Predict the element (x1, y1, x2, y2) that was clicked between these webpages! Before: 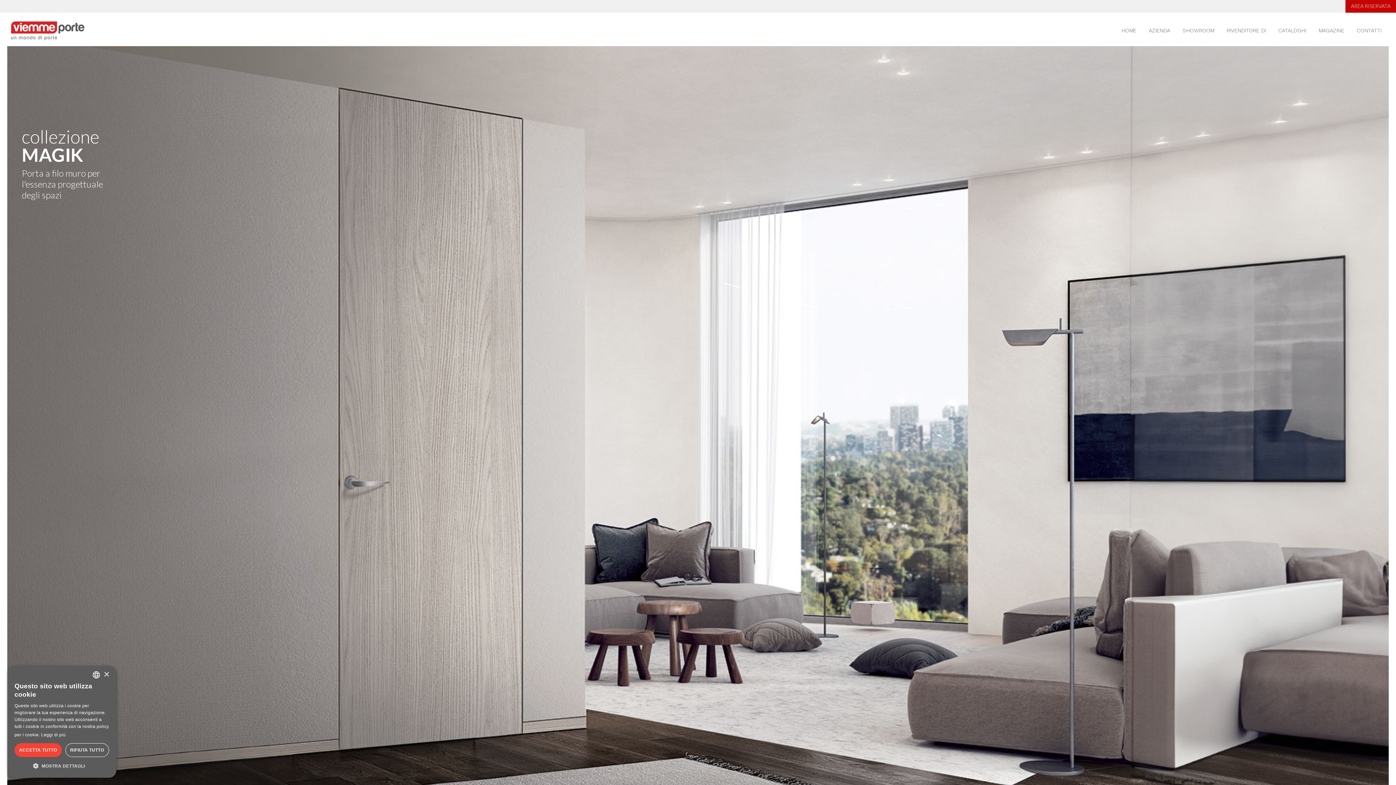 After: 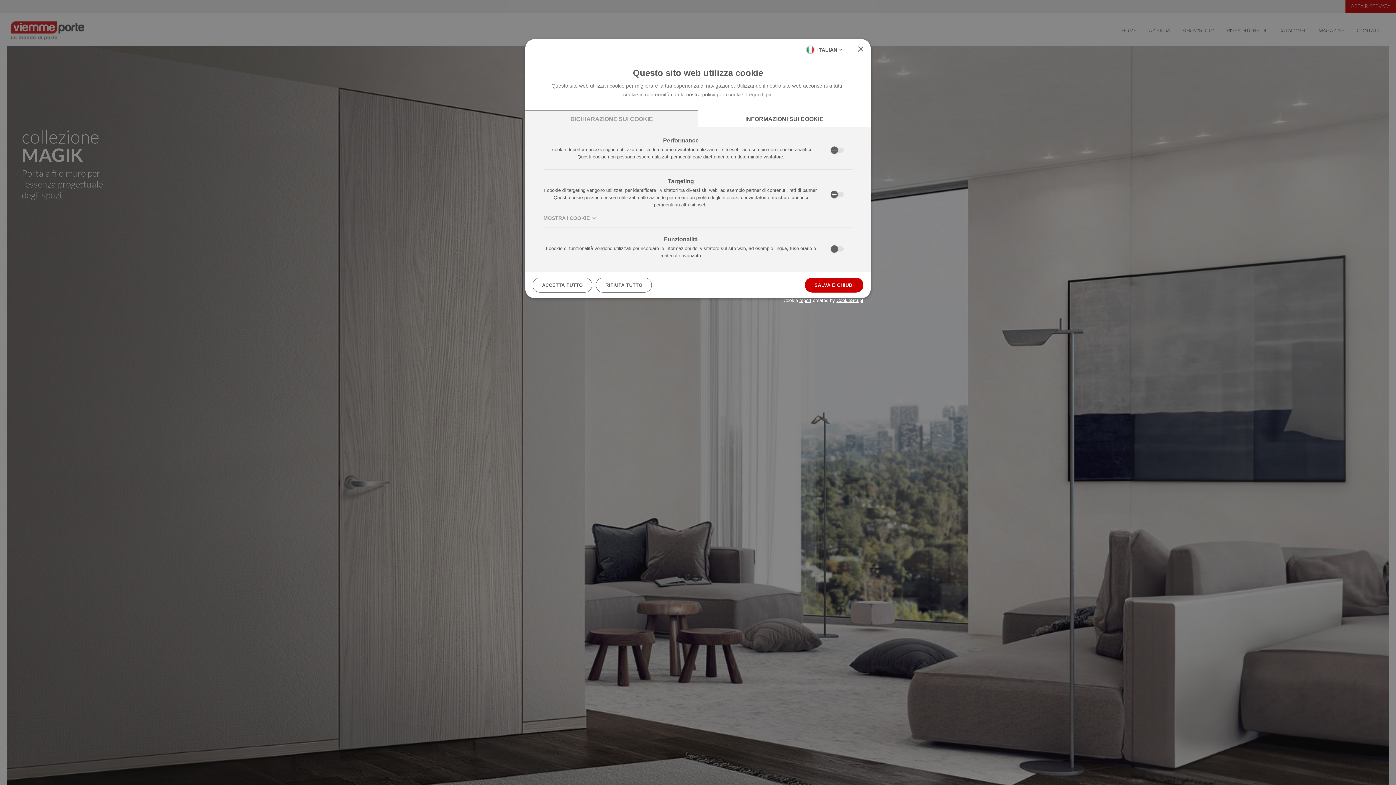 Action: label:  MOSTRA DETTAGLI bbox: (14, 762, 109, 770)